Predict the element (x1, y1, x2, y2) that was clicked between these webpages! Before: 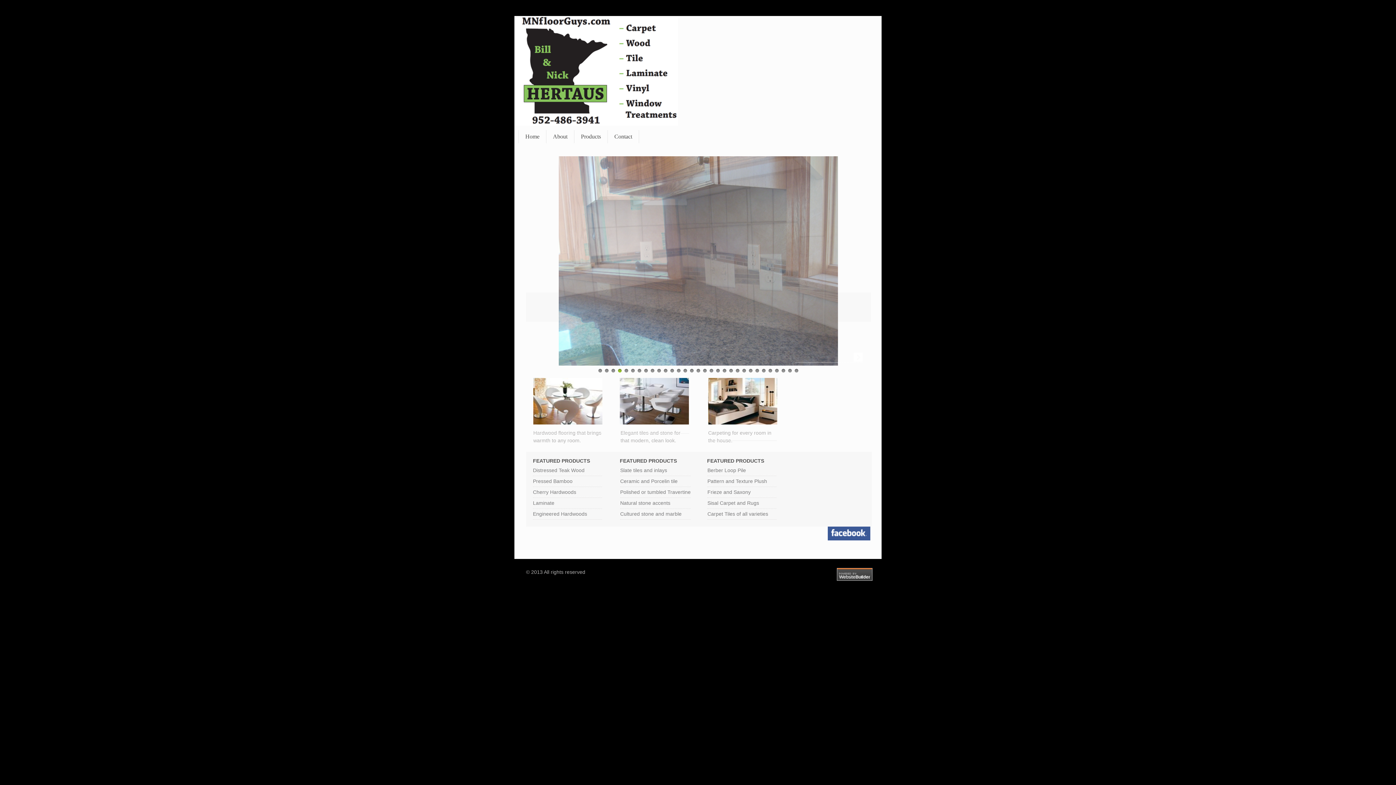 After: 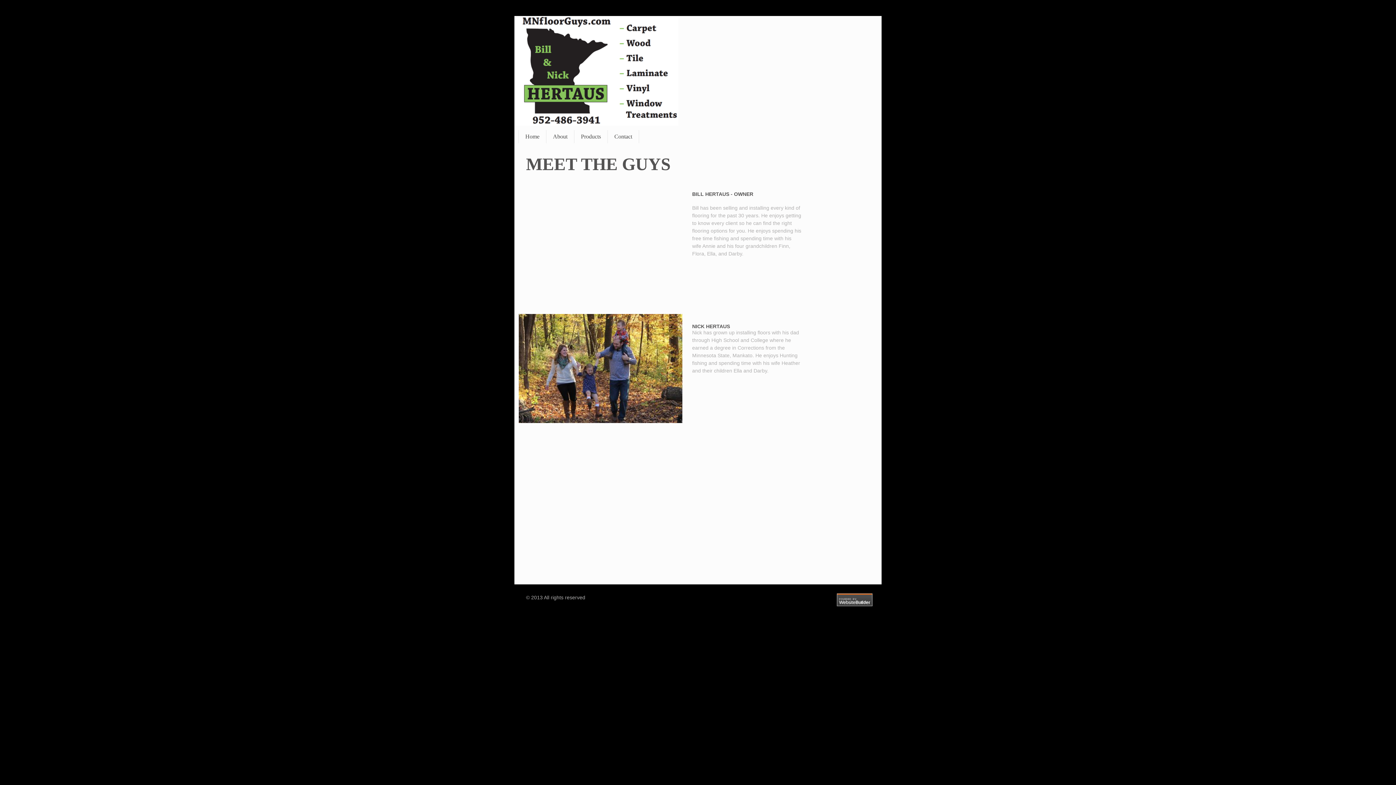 Action: bbox: (546, 130, 574, 143) label: About